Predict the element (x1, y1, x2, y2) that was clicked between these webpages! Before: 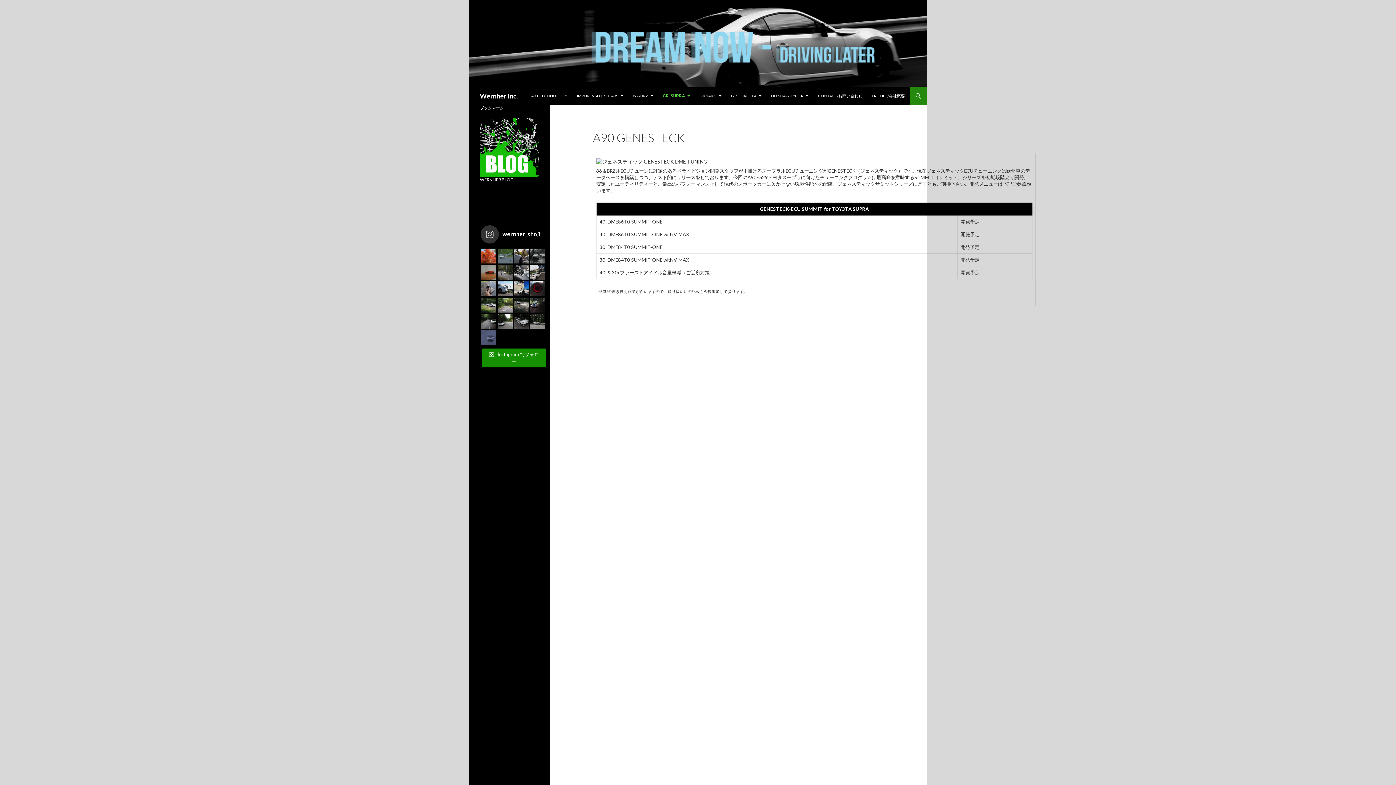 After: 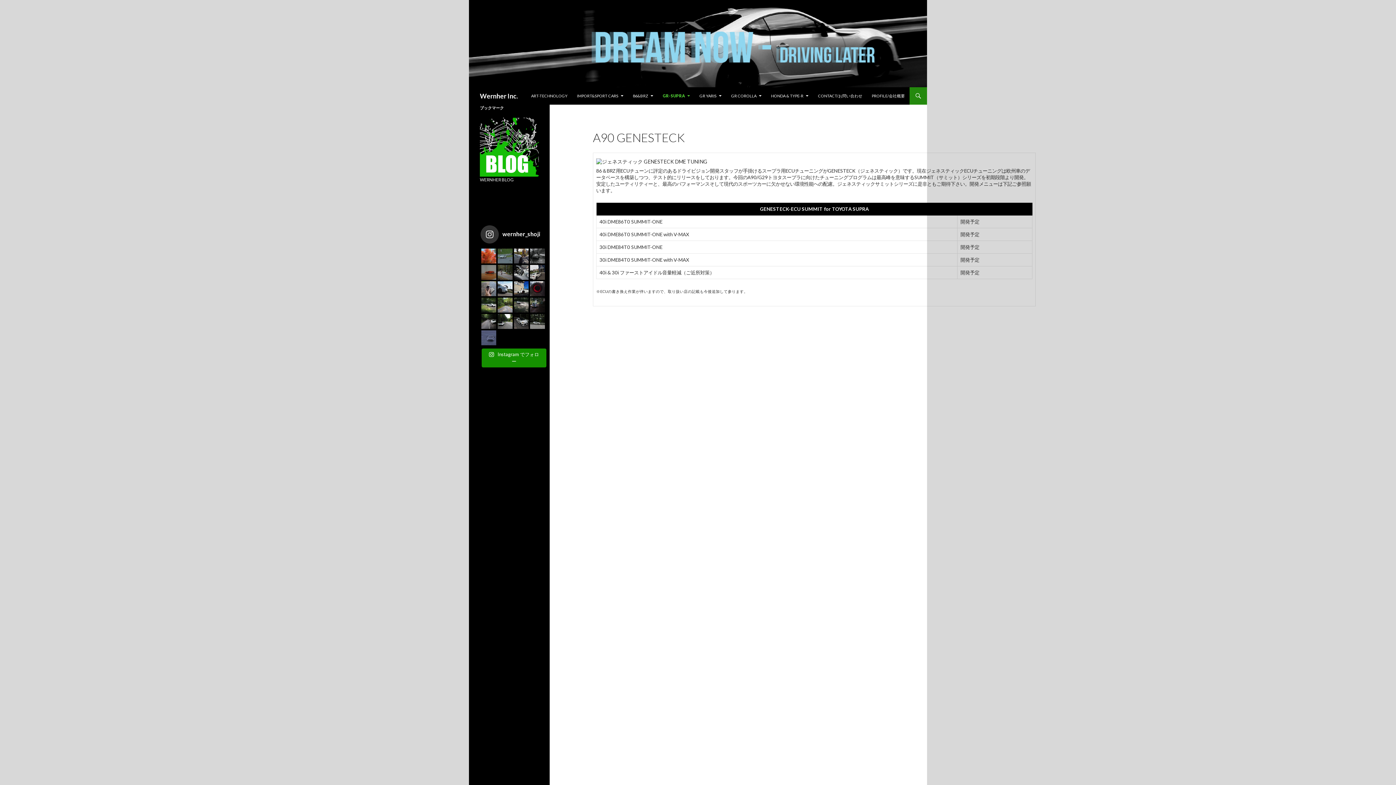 Action: bbox: (481, 265, 496, 280) label: #stratoszero #bertone #lancia #politoys #madeinita